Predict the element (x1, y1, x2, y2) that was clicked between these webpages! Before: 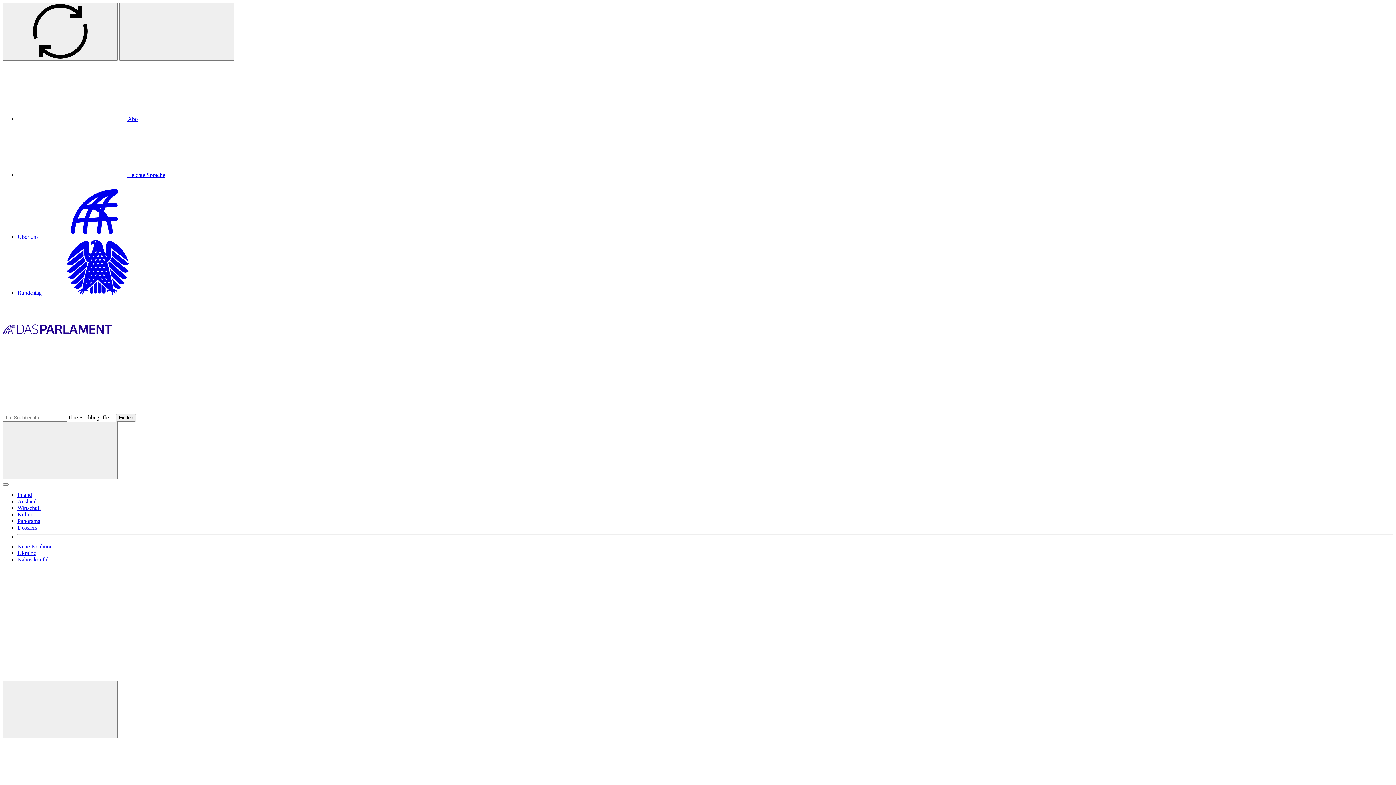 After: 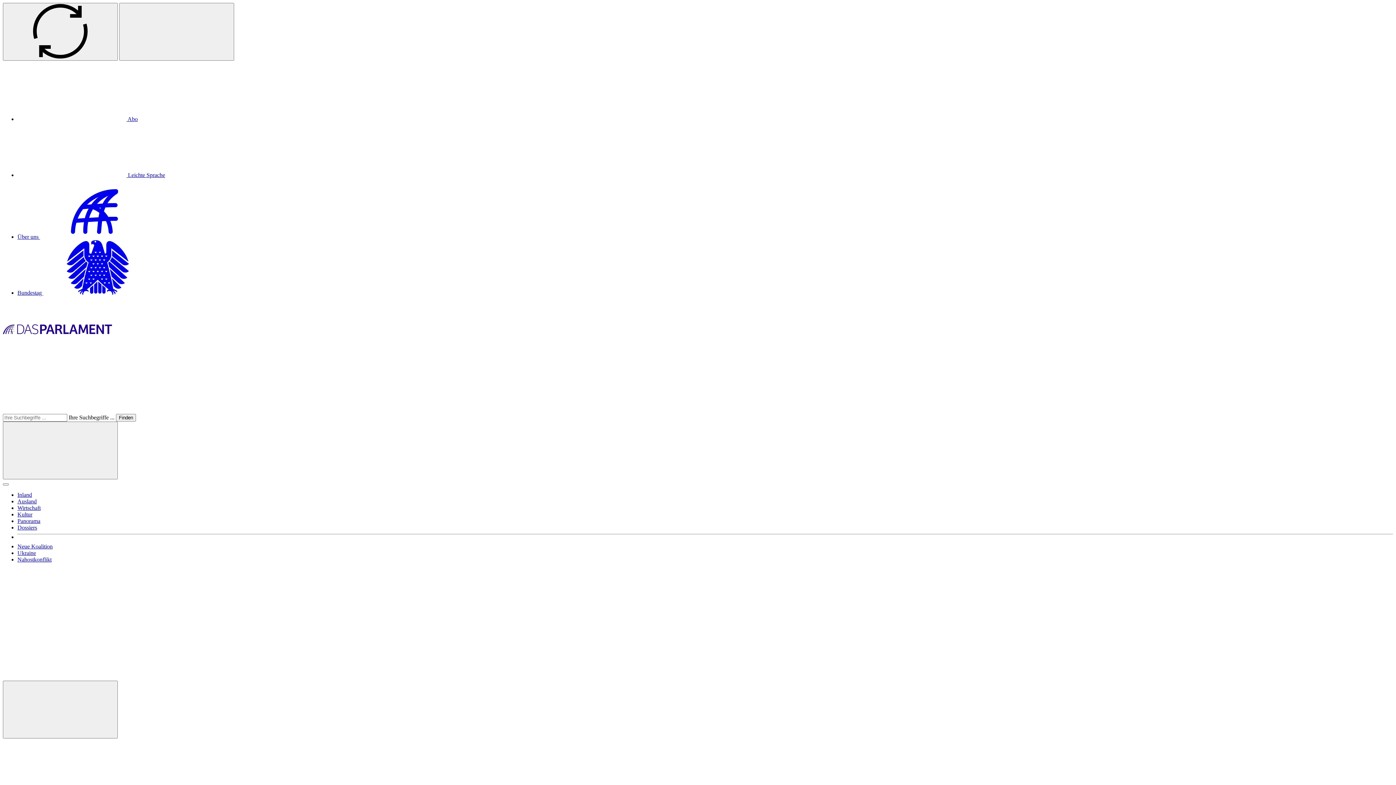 Action: label: Ausland bbox: (17, 498, 36, 504)